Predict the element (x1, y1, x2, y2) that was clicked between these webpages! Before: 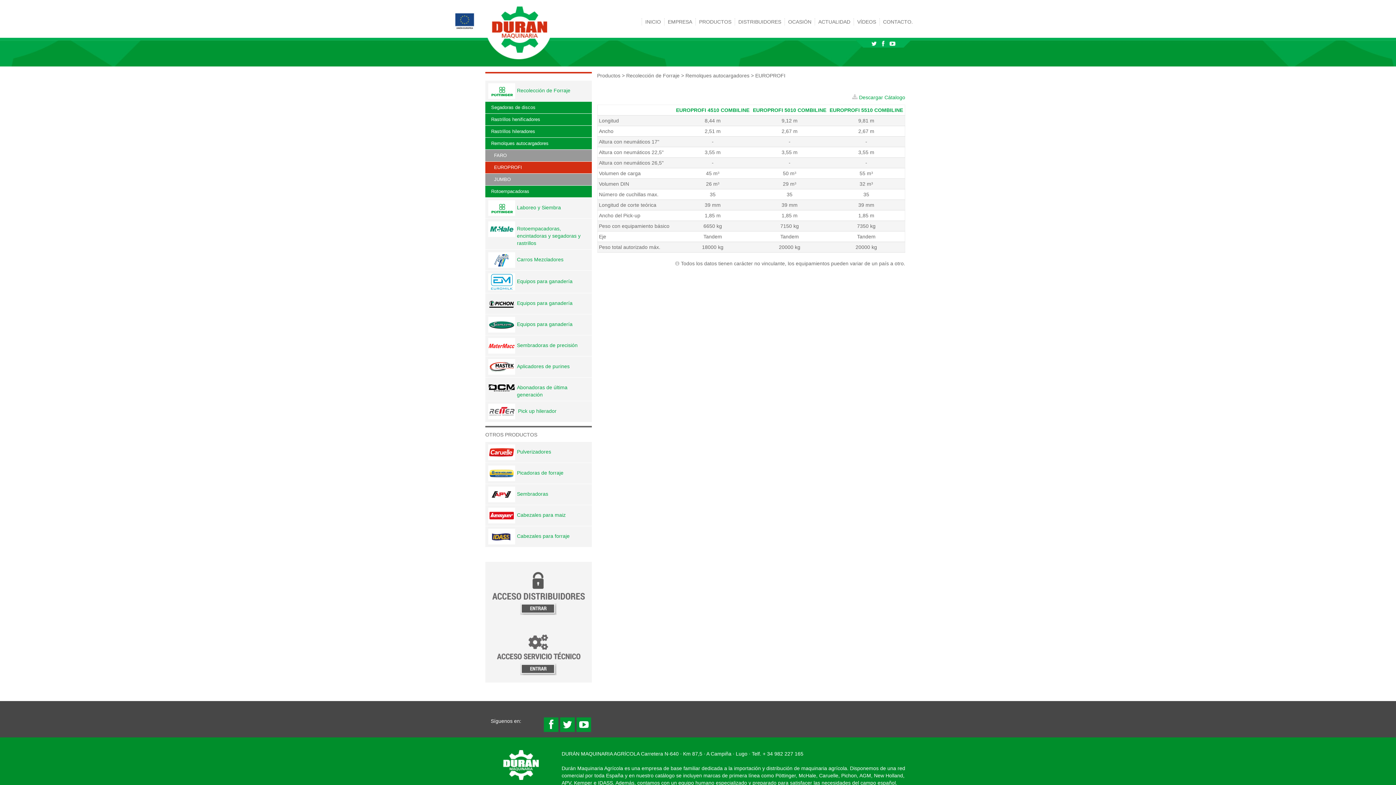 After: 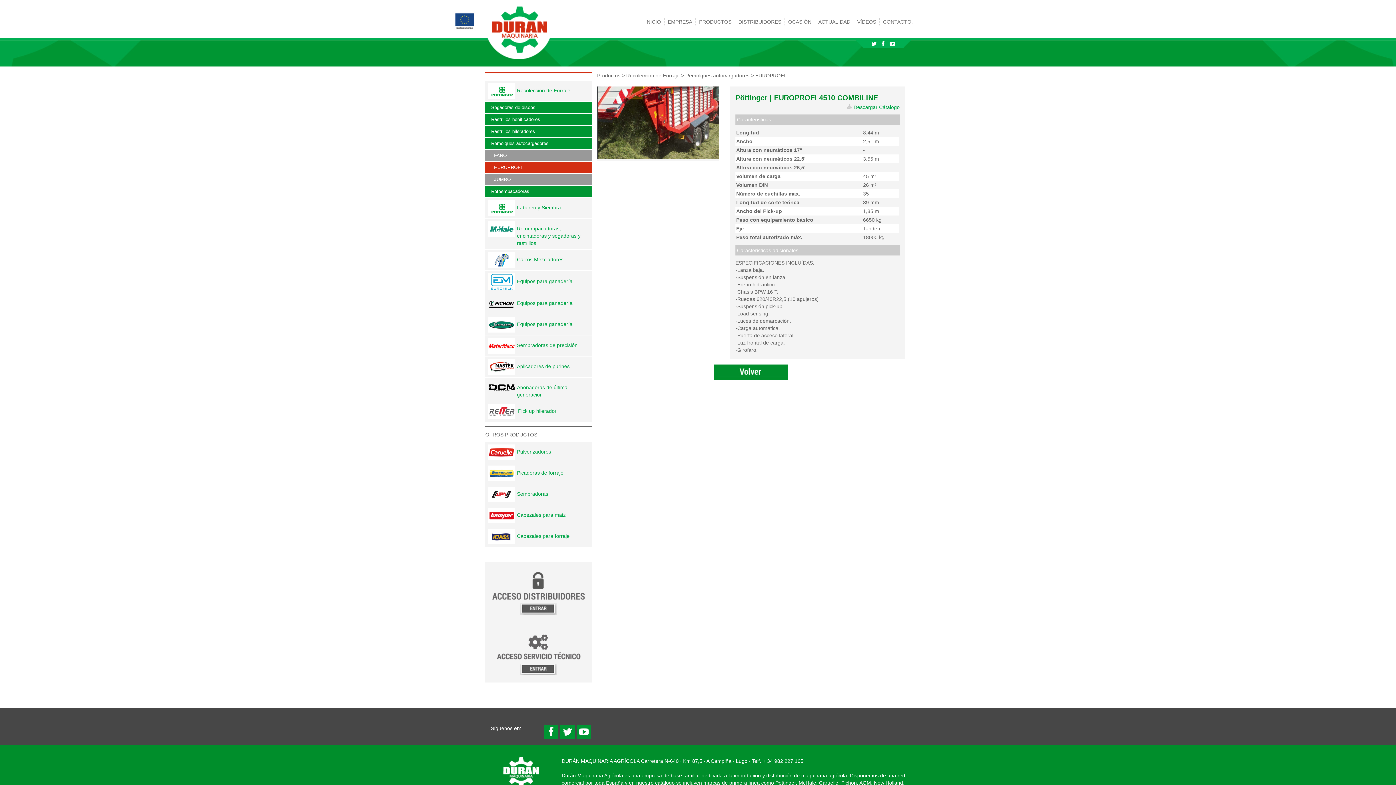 Action: label: EUROPROFI 4510 COMBILINE bbox: (676, 107, 749, 113)